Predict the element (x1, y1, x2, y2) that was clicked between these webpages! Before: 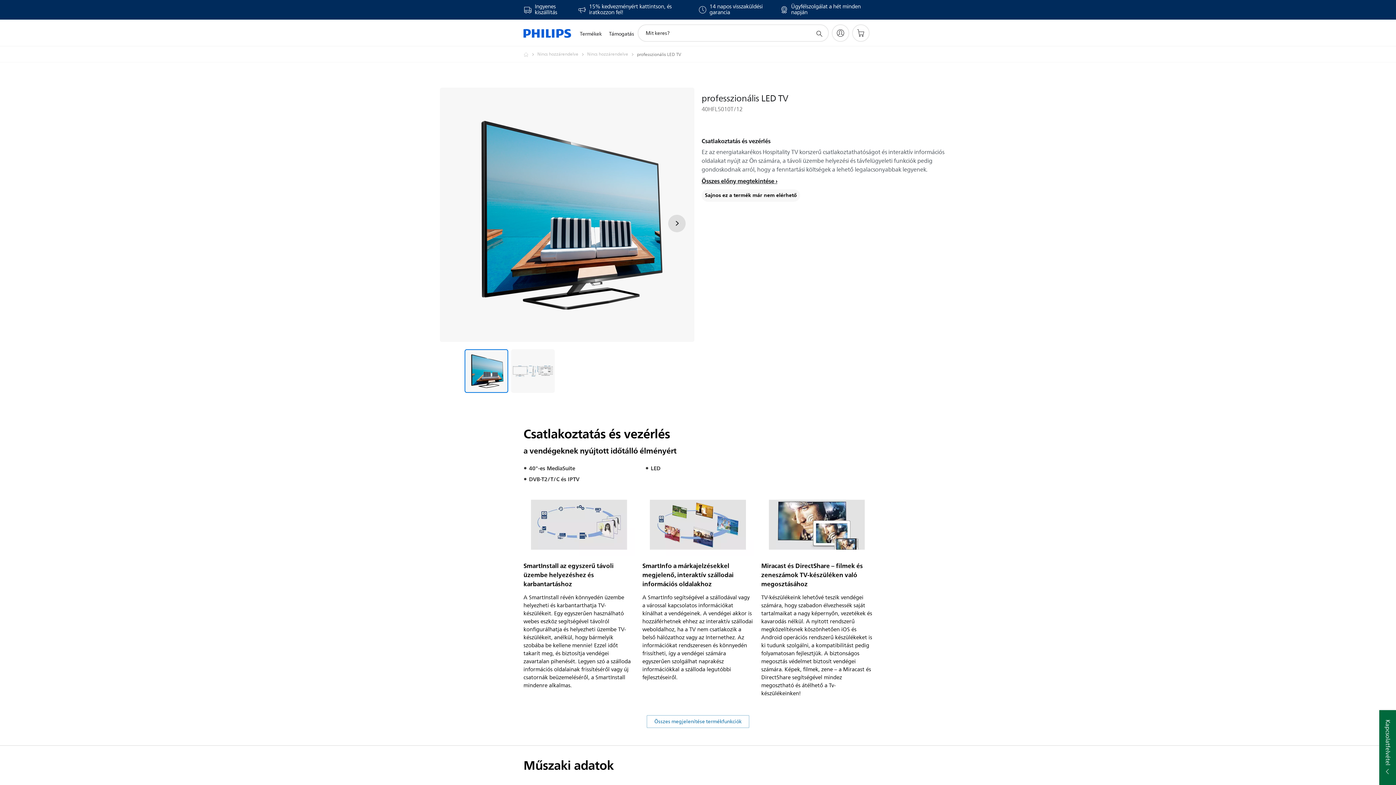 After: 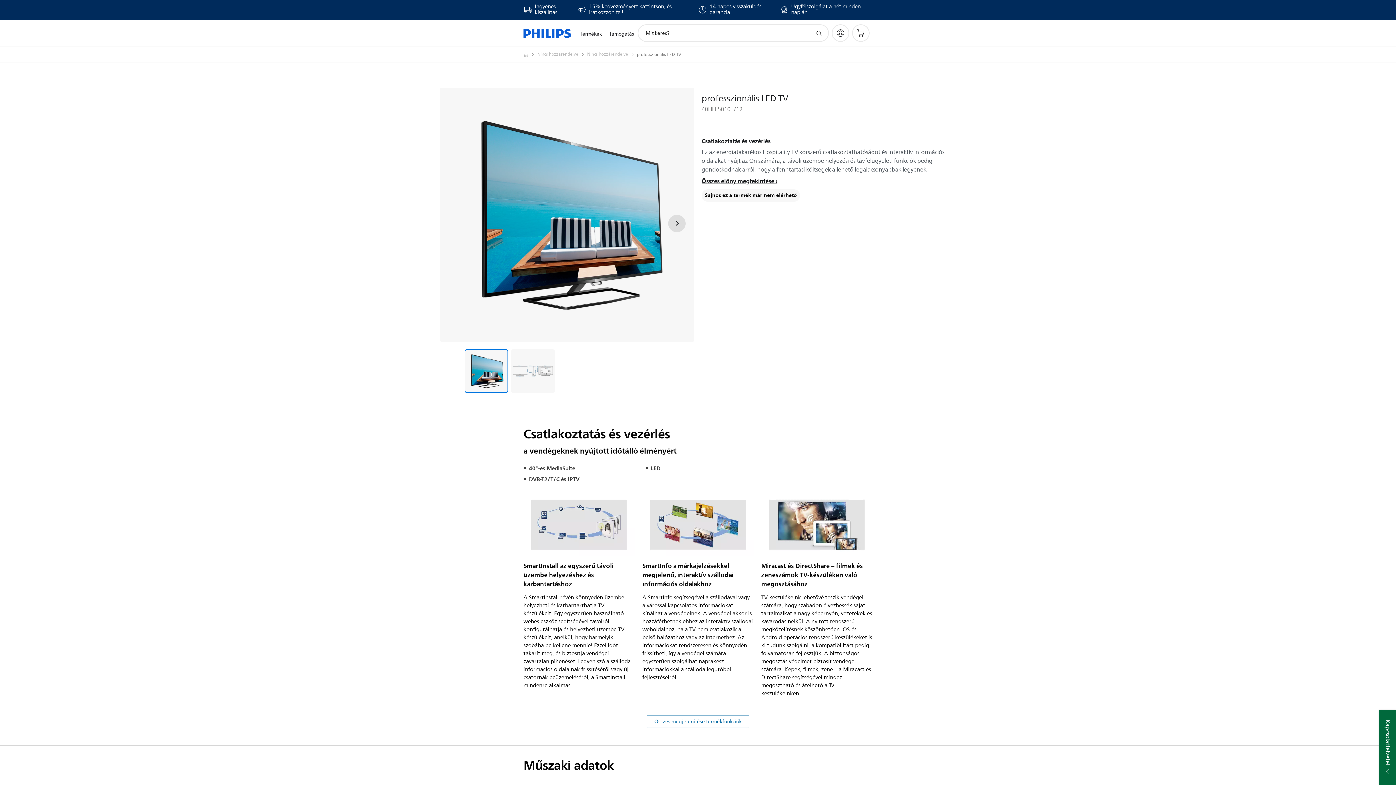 Action: bbox: (814, 28, 823, 37) label: support search icon